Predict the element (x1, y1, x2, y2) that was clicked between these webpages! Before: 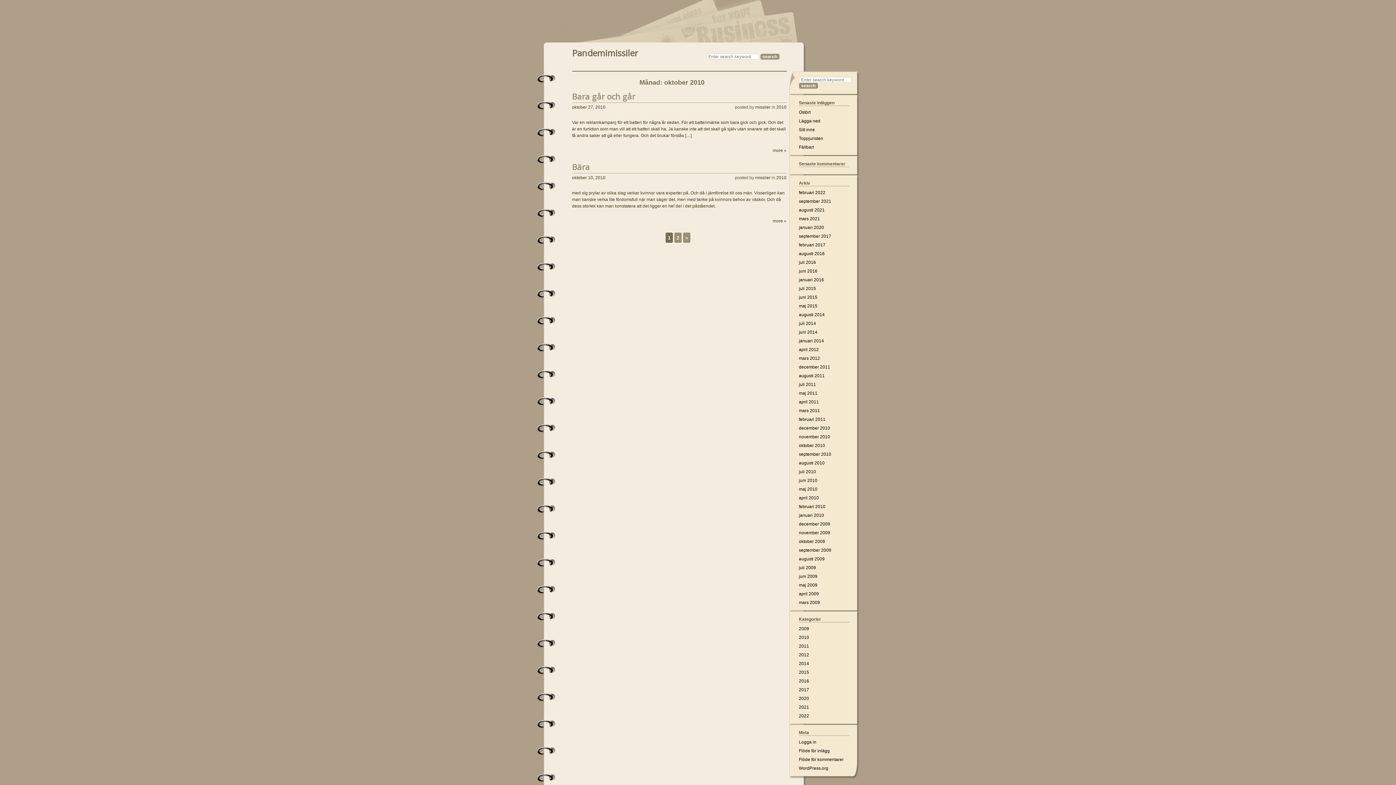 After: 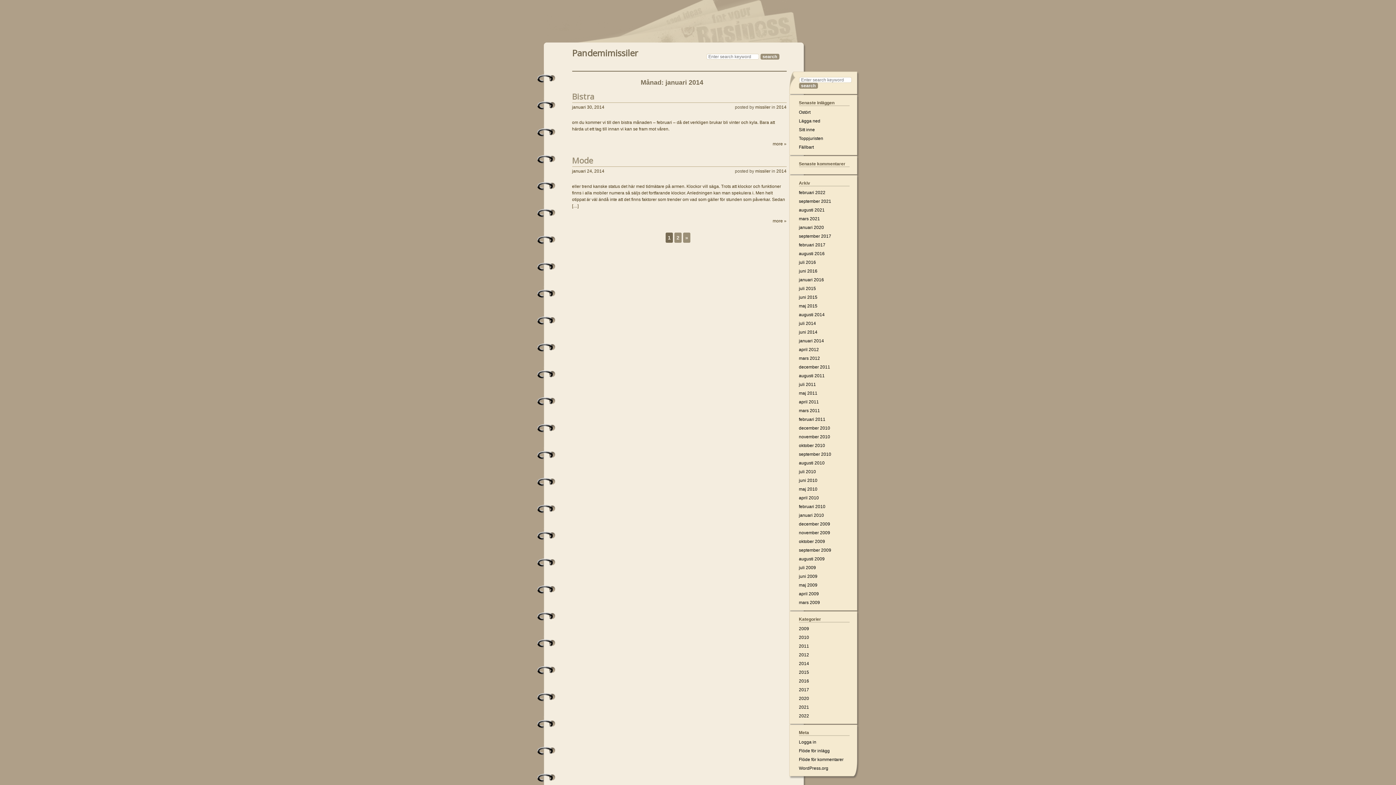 Action: bbox: (799, 338, 824, 343) label: januari 2014